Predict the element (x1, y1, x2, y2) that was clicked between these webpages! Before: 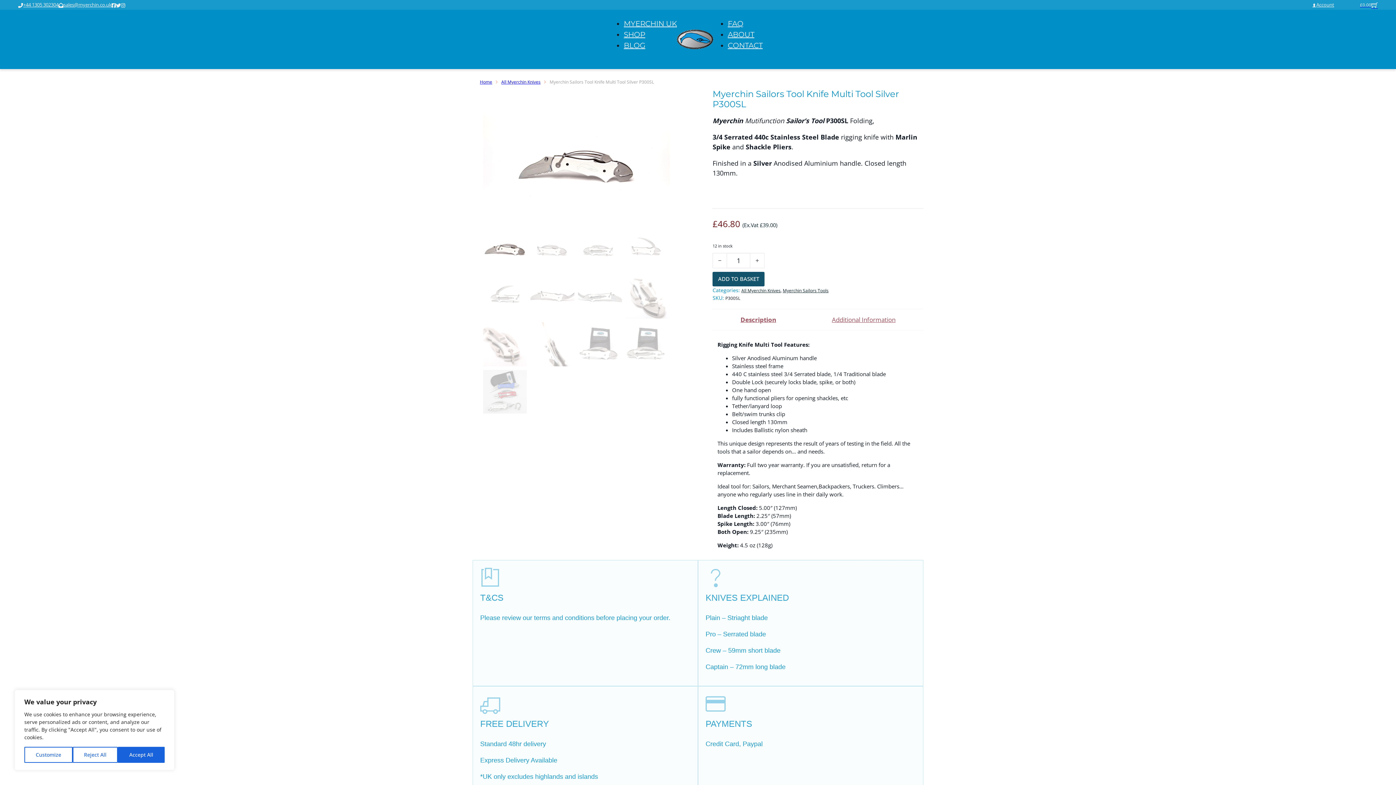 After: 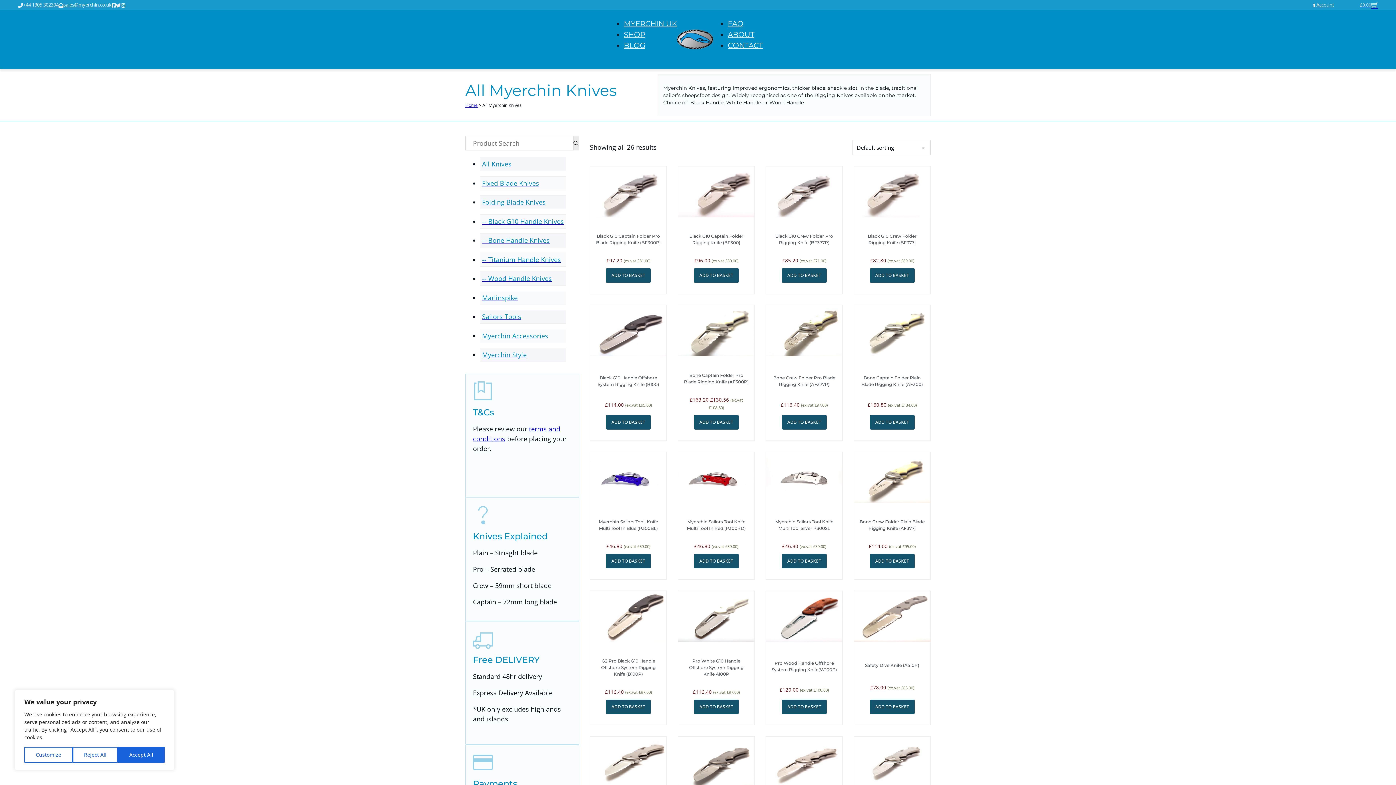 Action: label: All Myerchin Knives bbox: (501, 78, 540, 85)